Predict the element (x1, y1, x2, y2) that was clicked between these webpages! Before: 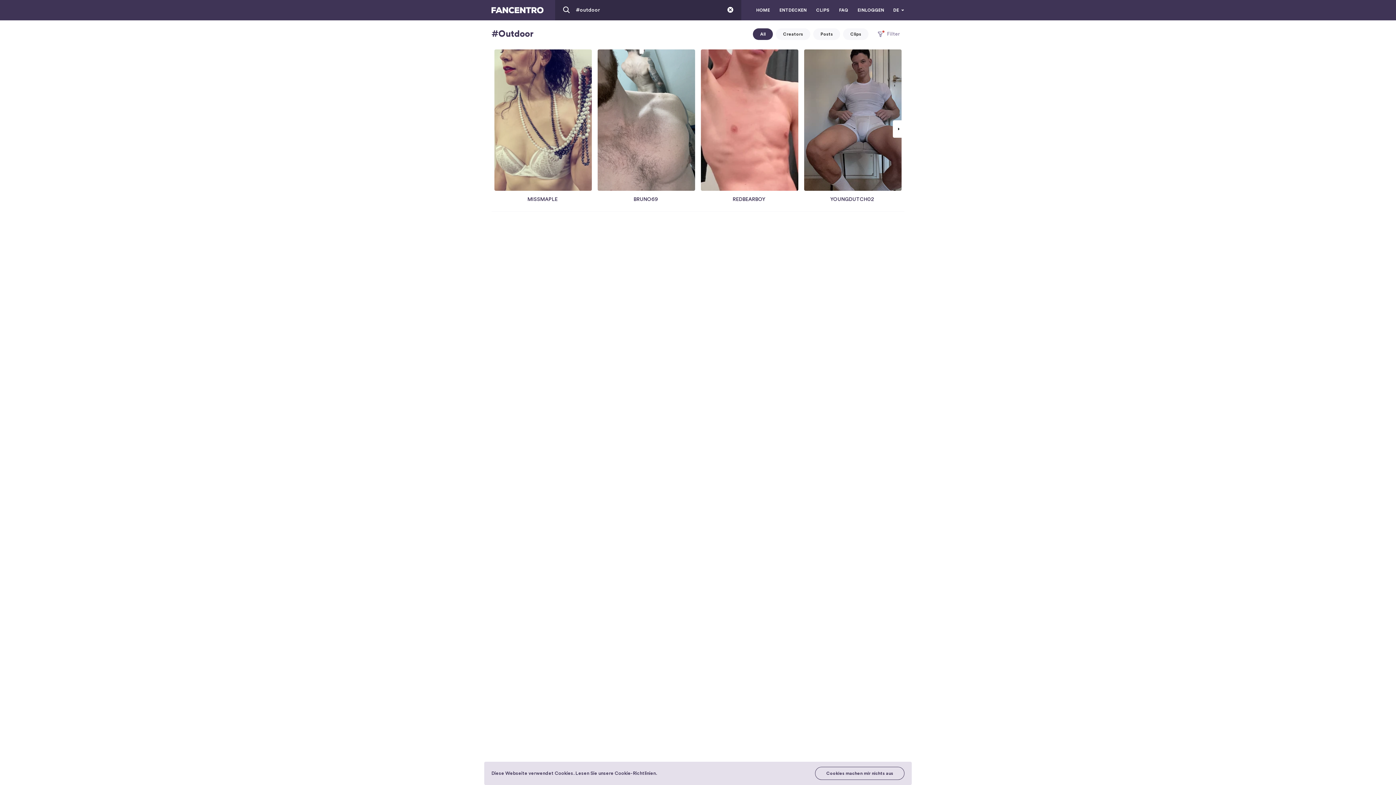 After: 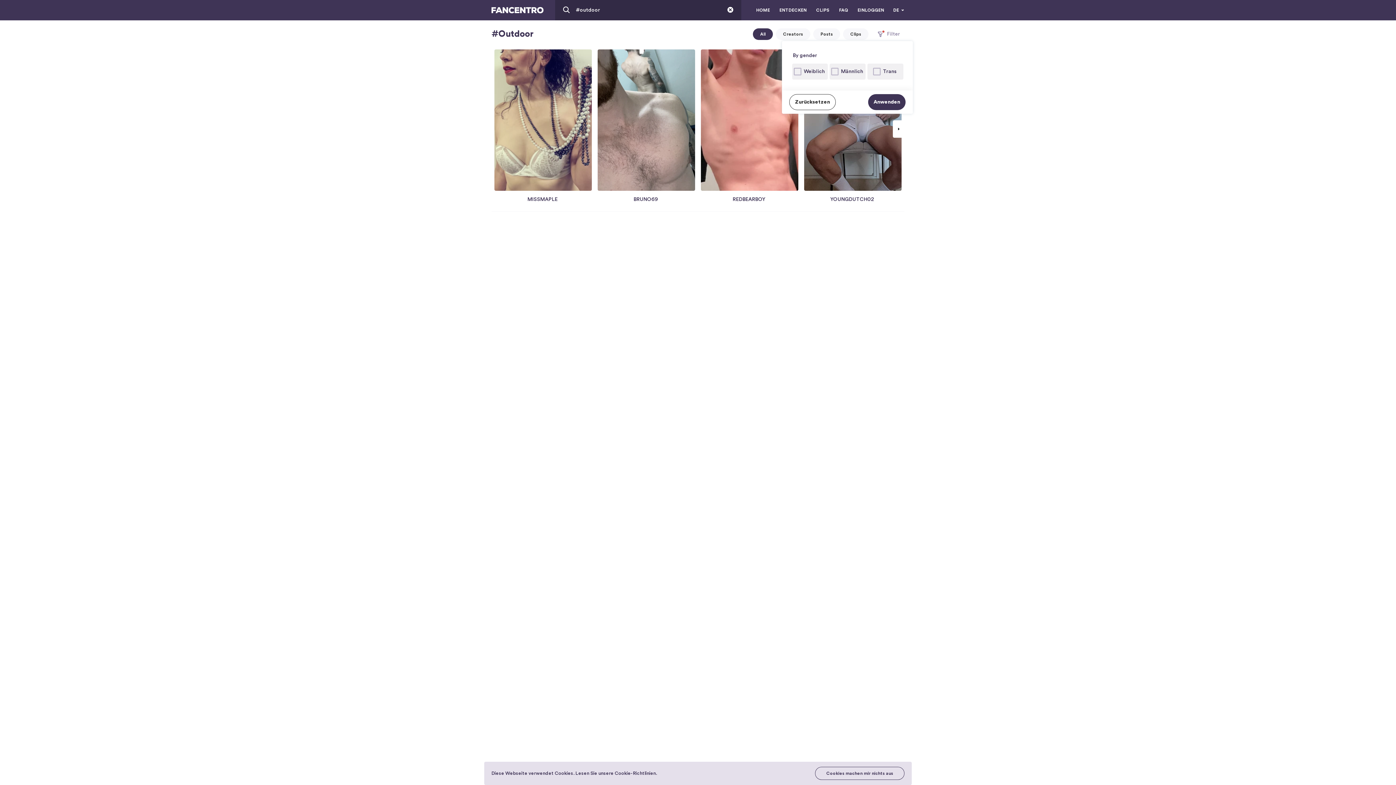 Action: label: Filter bbox: (873, 29, 905, 39)